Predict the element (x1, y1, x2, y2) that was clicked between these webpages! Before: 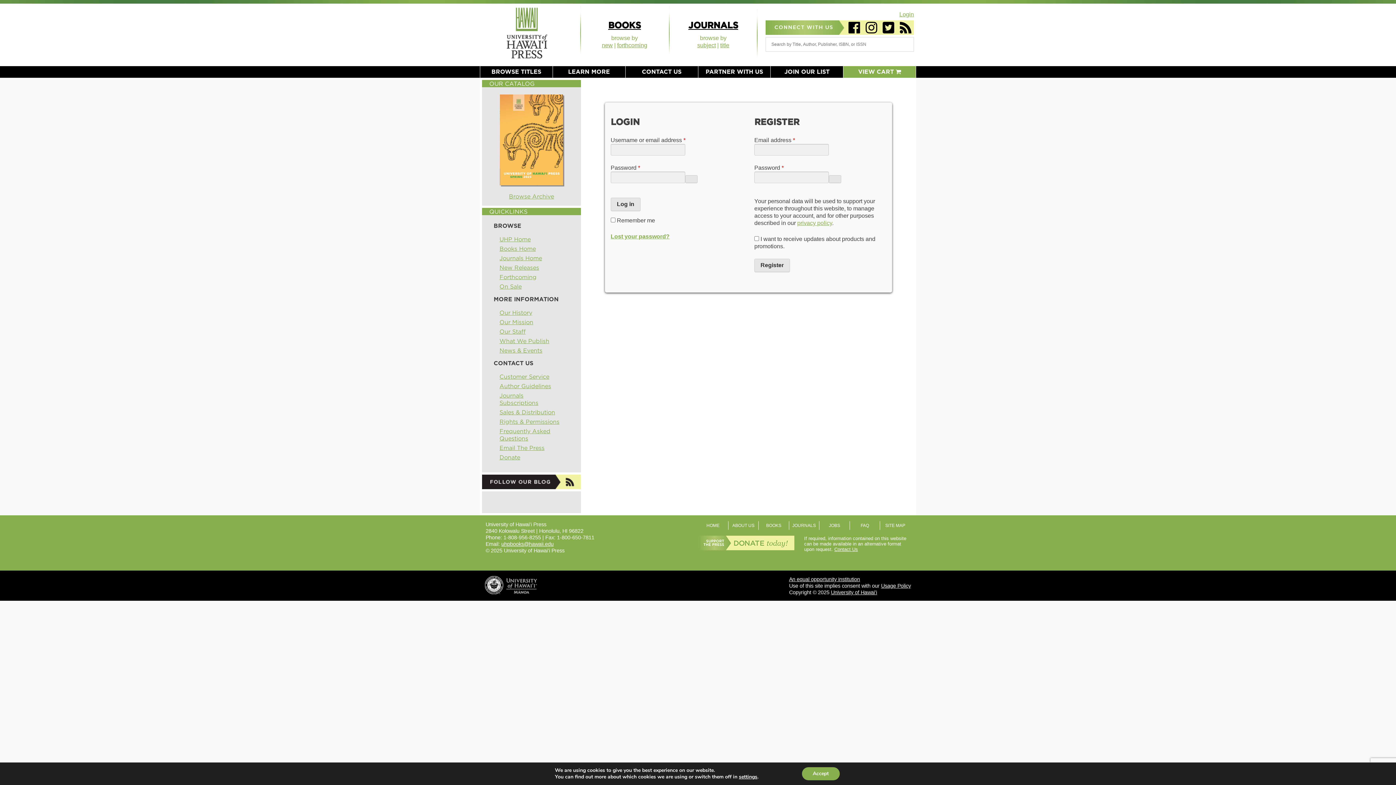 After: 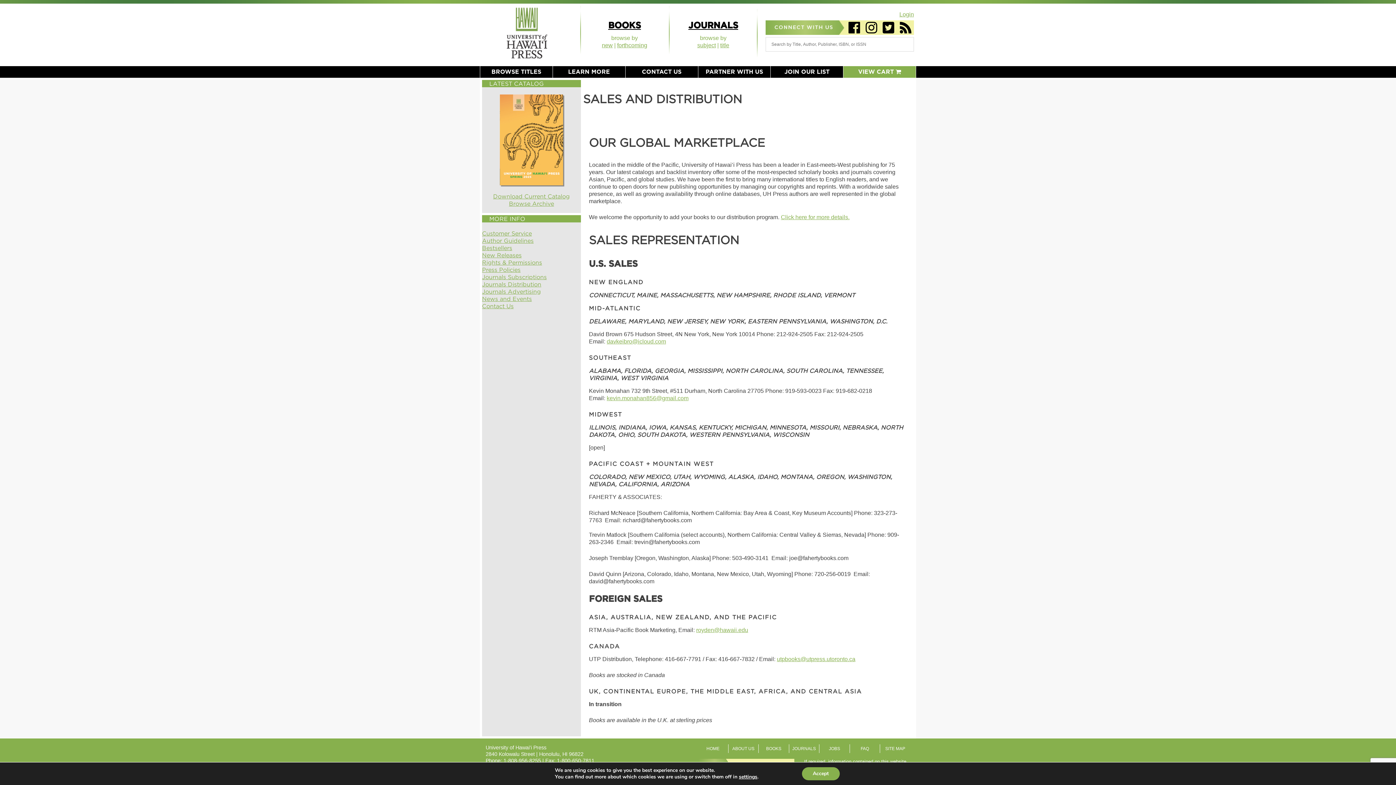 Action: label: Sales & Distribution bbox: (499, 409, 555, 415)